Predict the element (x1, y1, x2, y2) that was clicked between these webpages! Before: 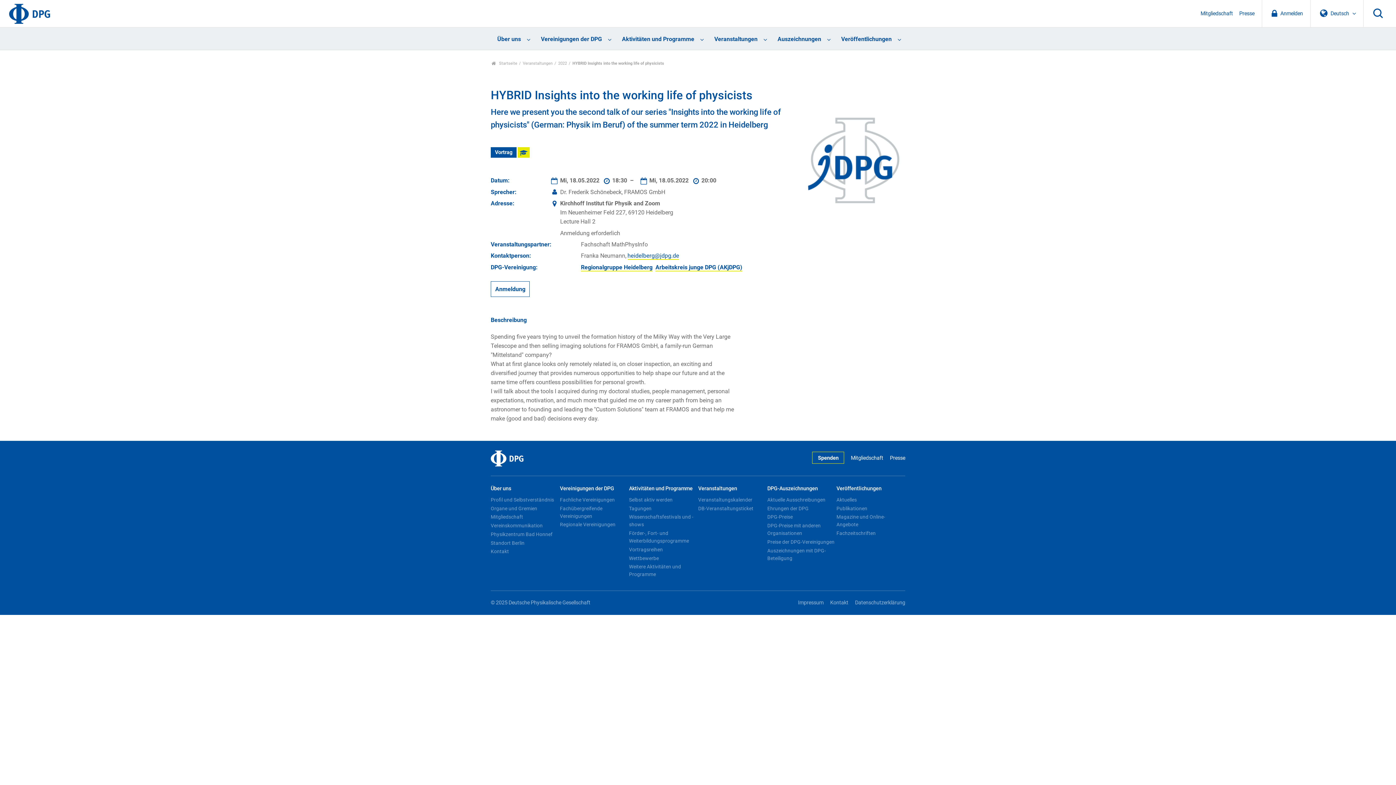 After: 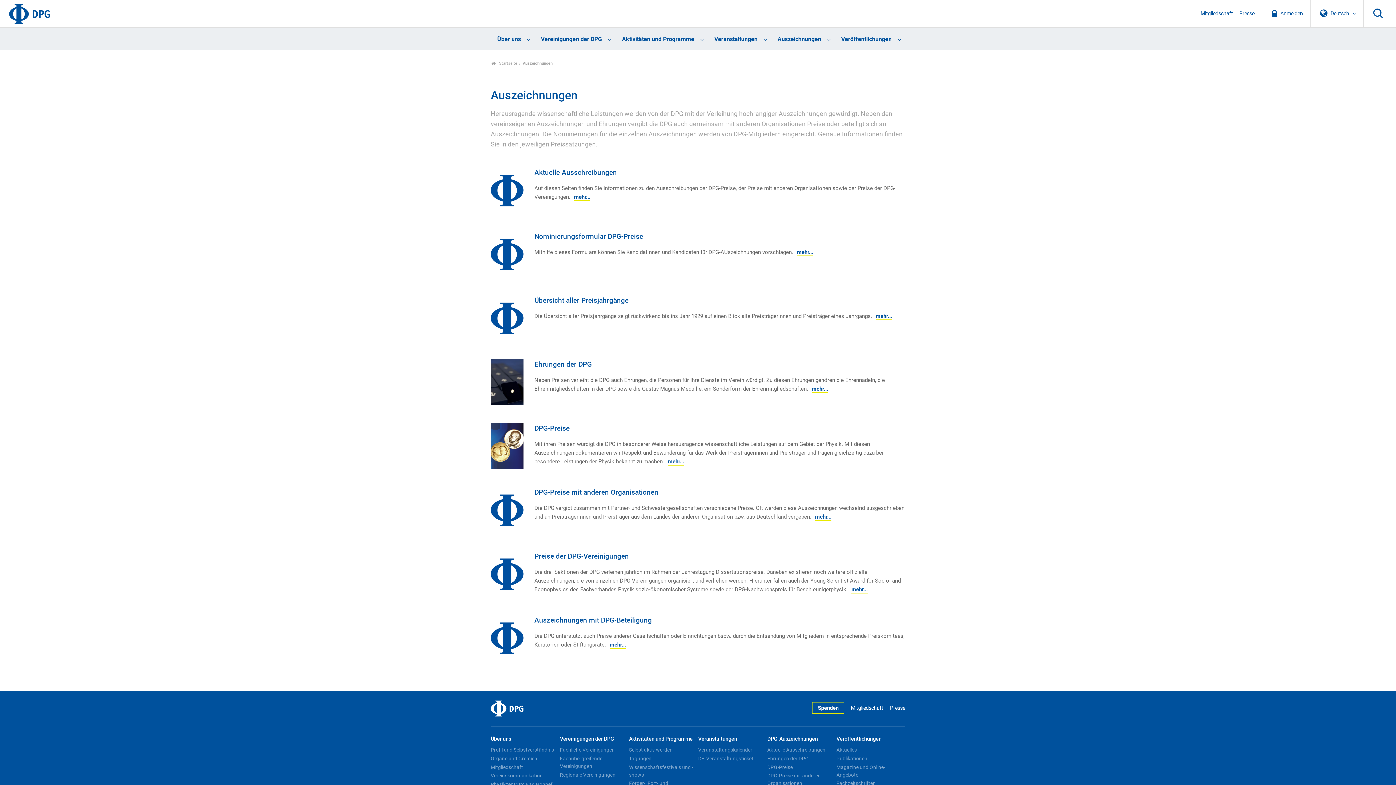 Action: bbox: (771, 27, 834, 50) label: Auszeichnungen